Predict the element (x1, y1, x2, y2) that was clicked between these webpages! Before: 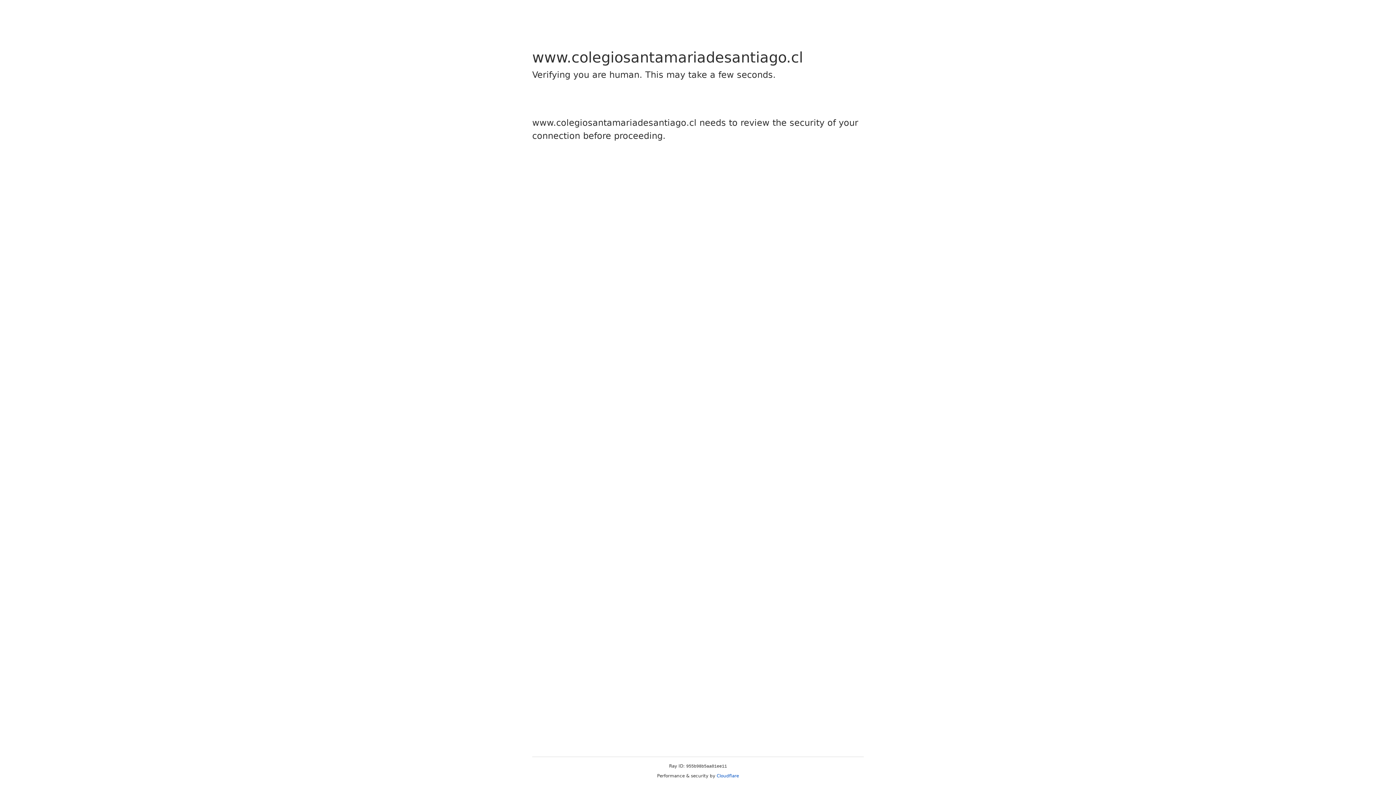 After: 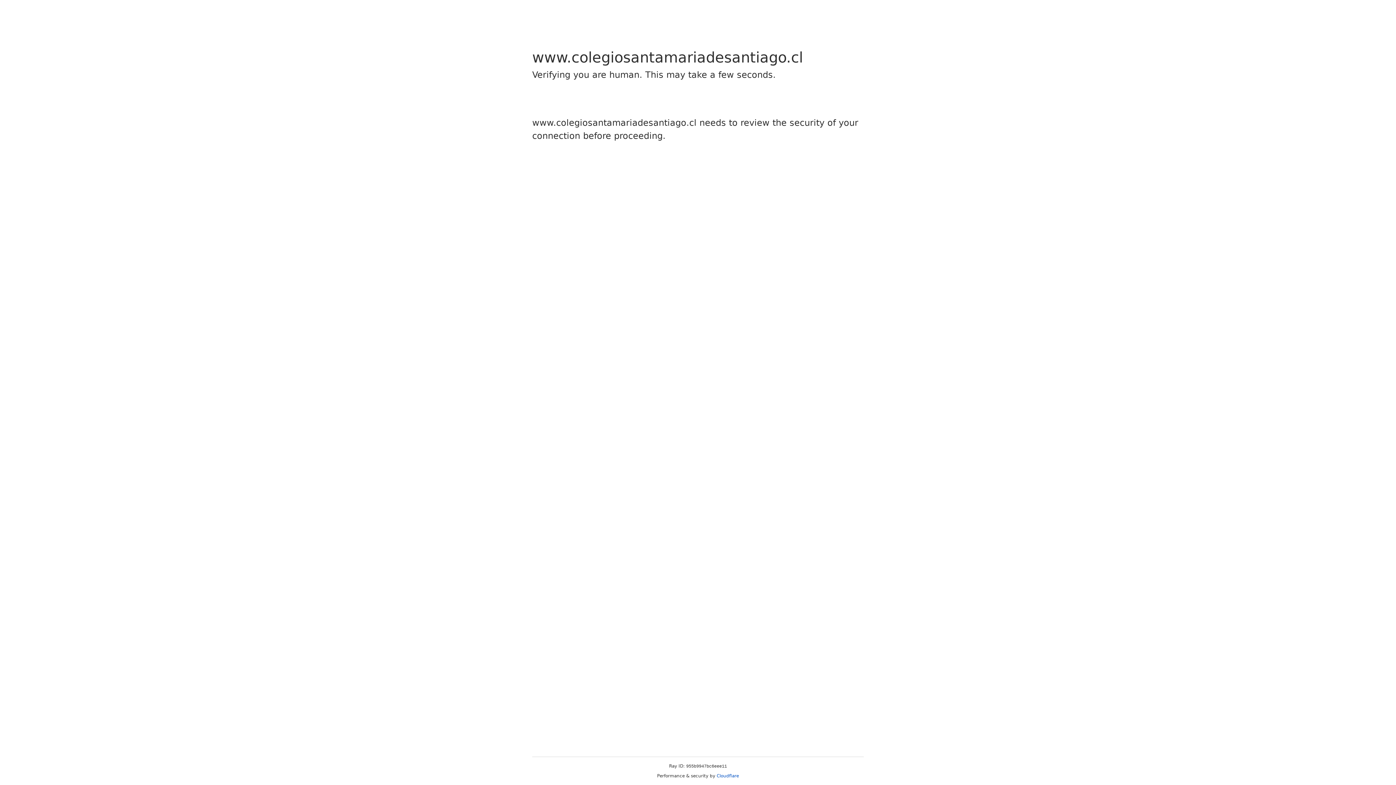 Action: label: Cloudflare bbox: (716, 773, 739, 778)